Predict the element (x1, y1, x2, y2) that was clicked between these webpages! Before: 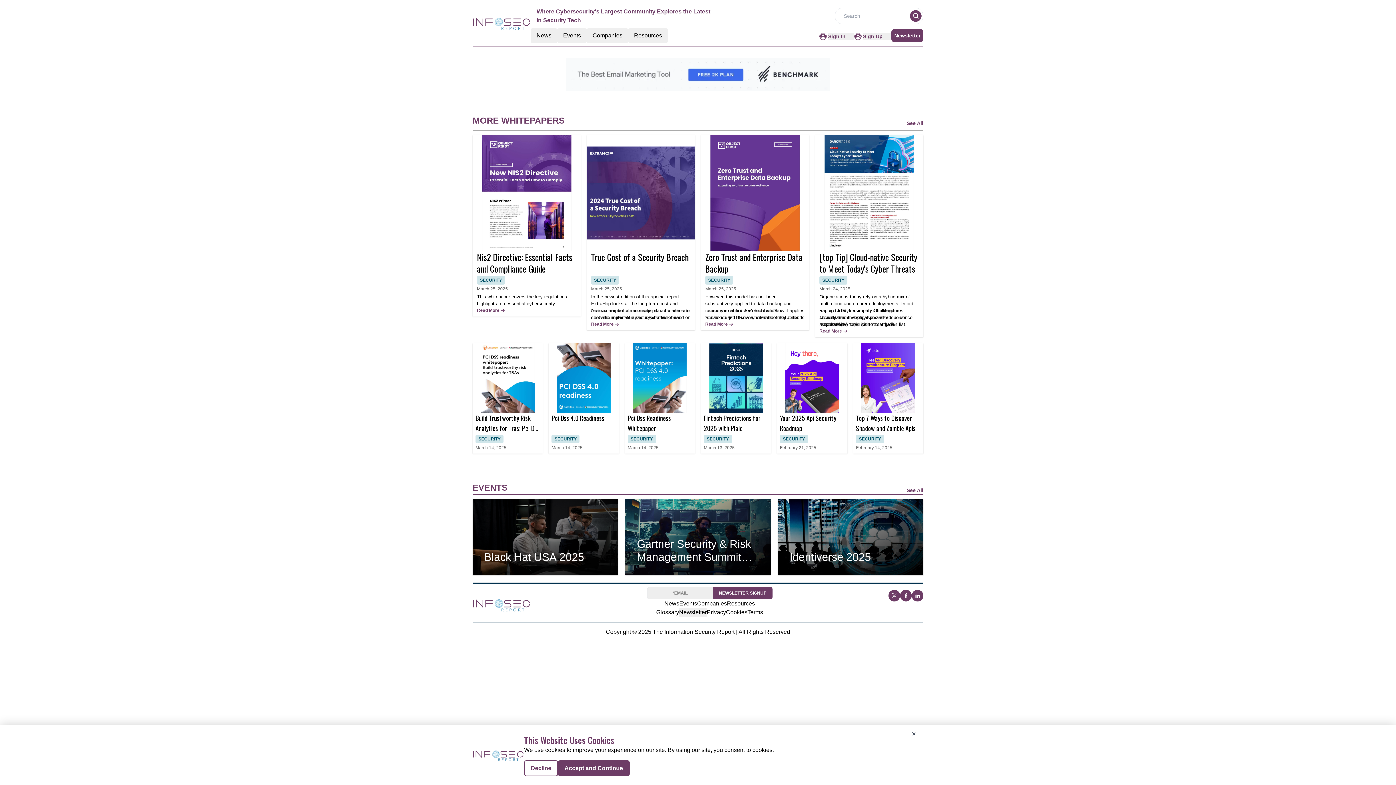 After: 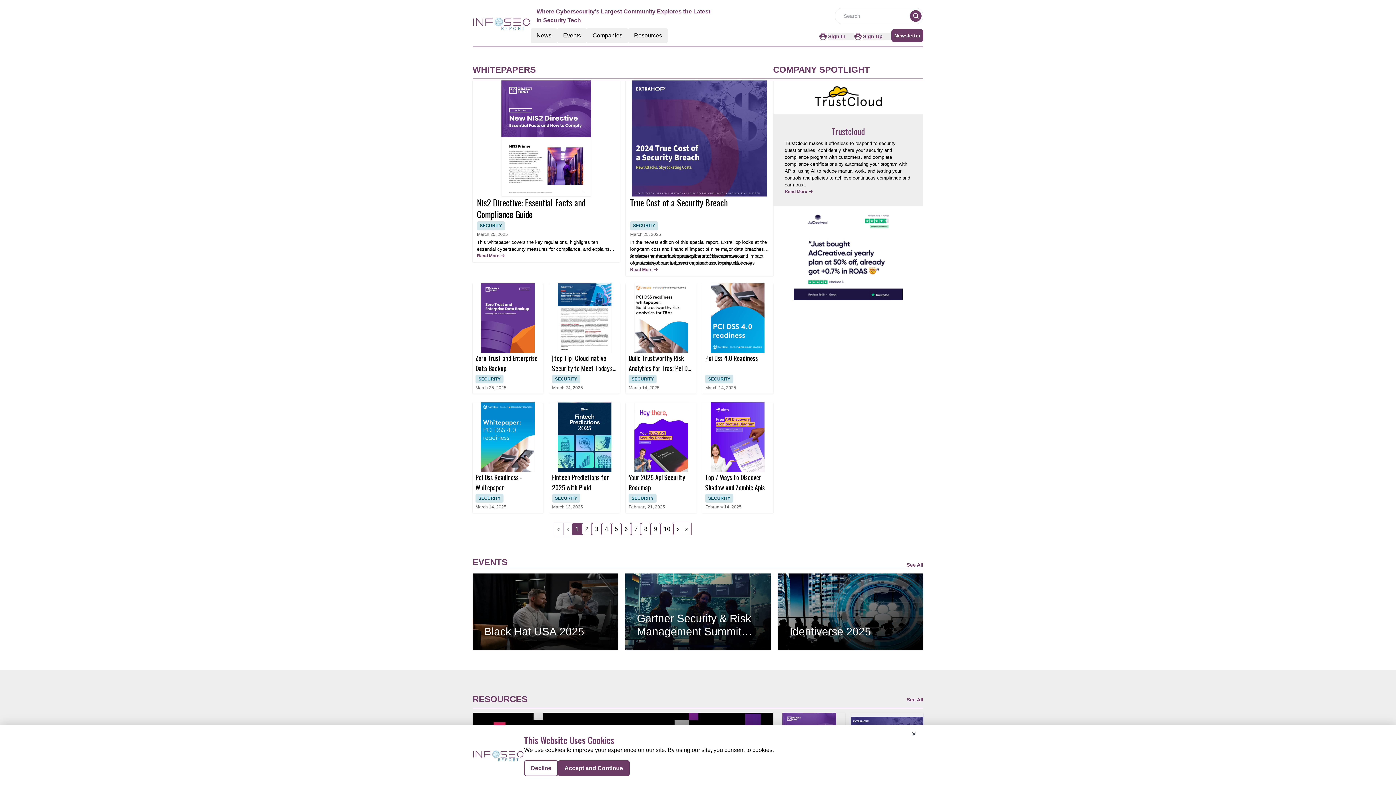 Action: label: See All bbox: (906, 119, 923, 127)